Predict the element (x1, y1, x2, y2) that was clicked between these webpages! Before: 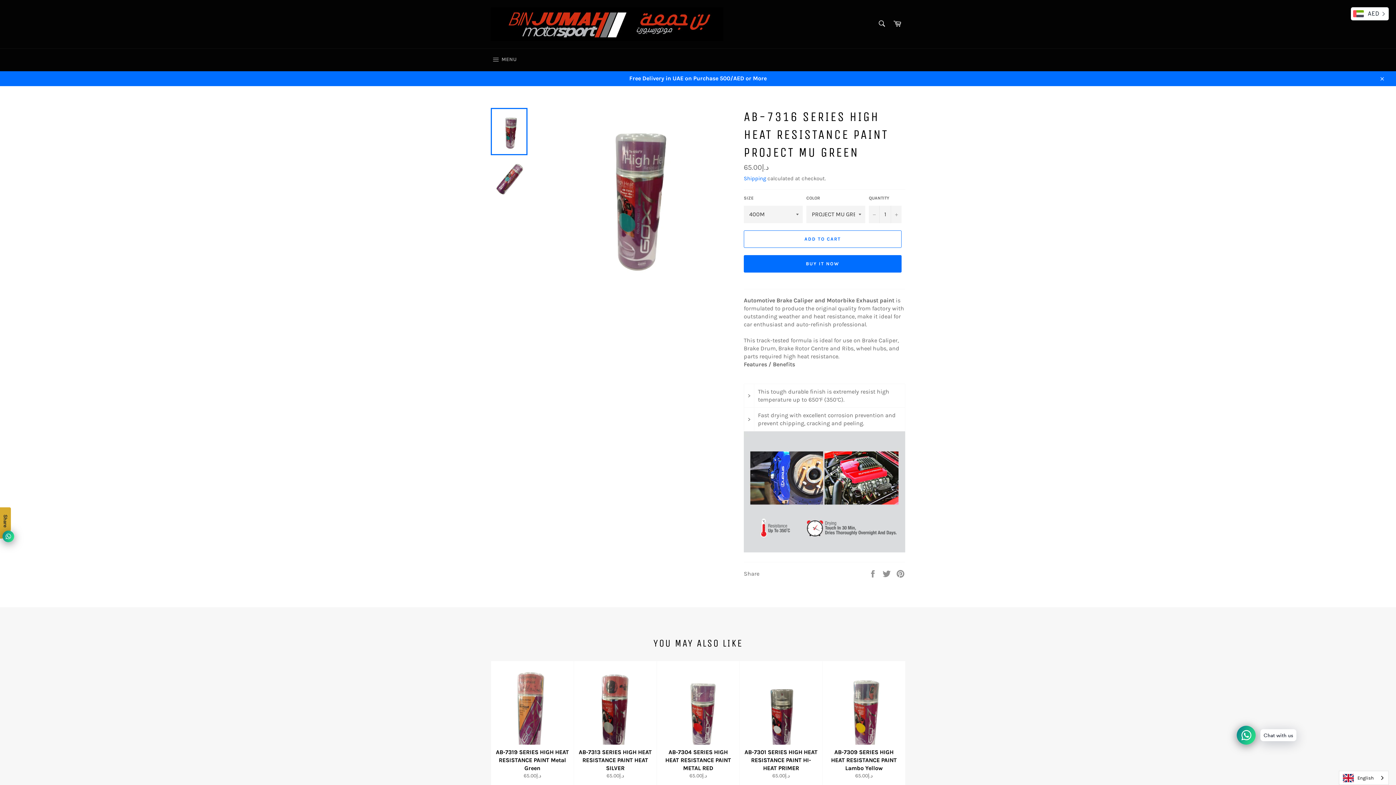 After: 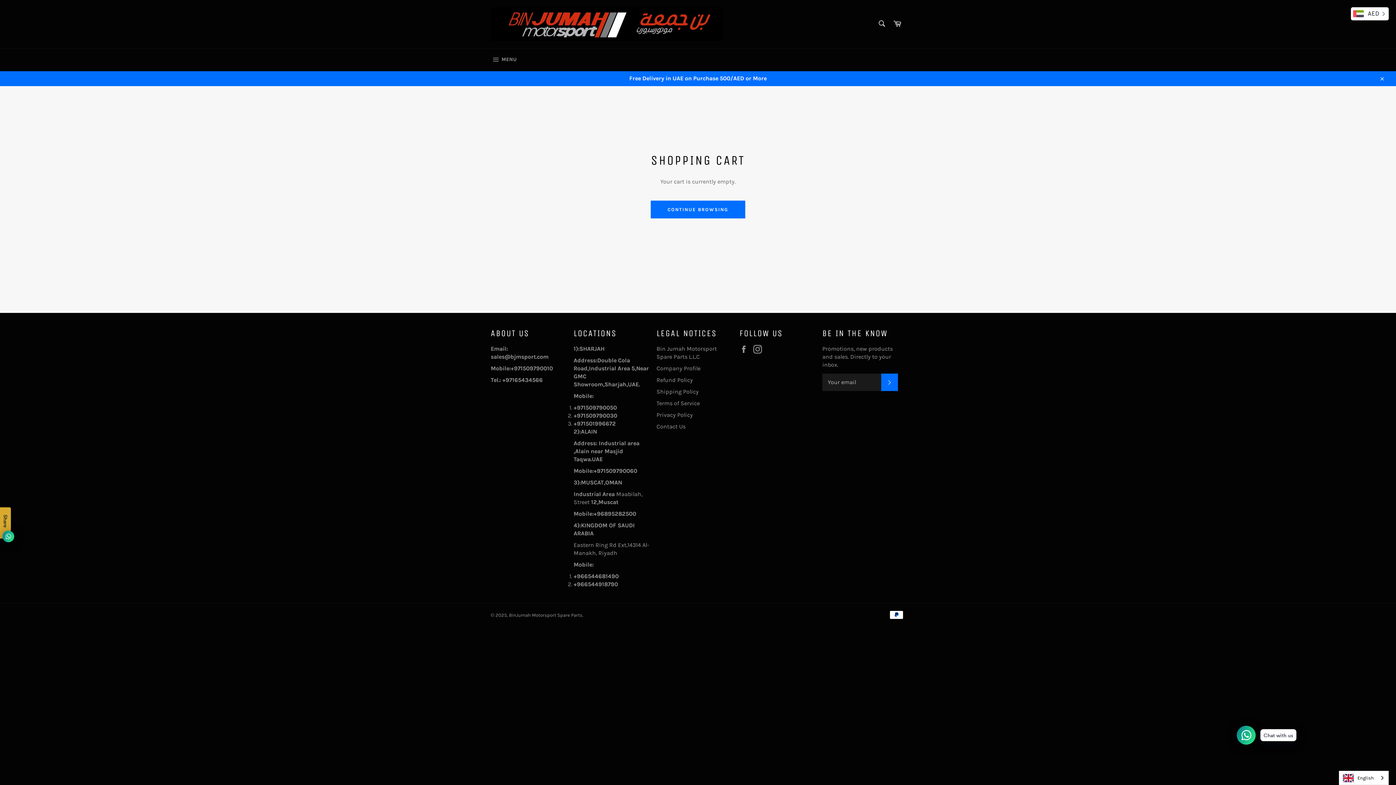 Action: bbox: (889, 16, 905, 32) label: Cart